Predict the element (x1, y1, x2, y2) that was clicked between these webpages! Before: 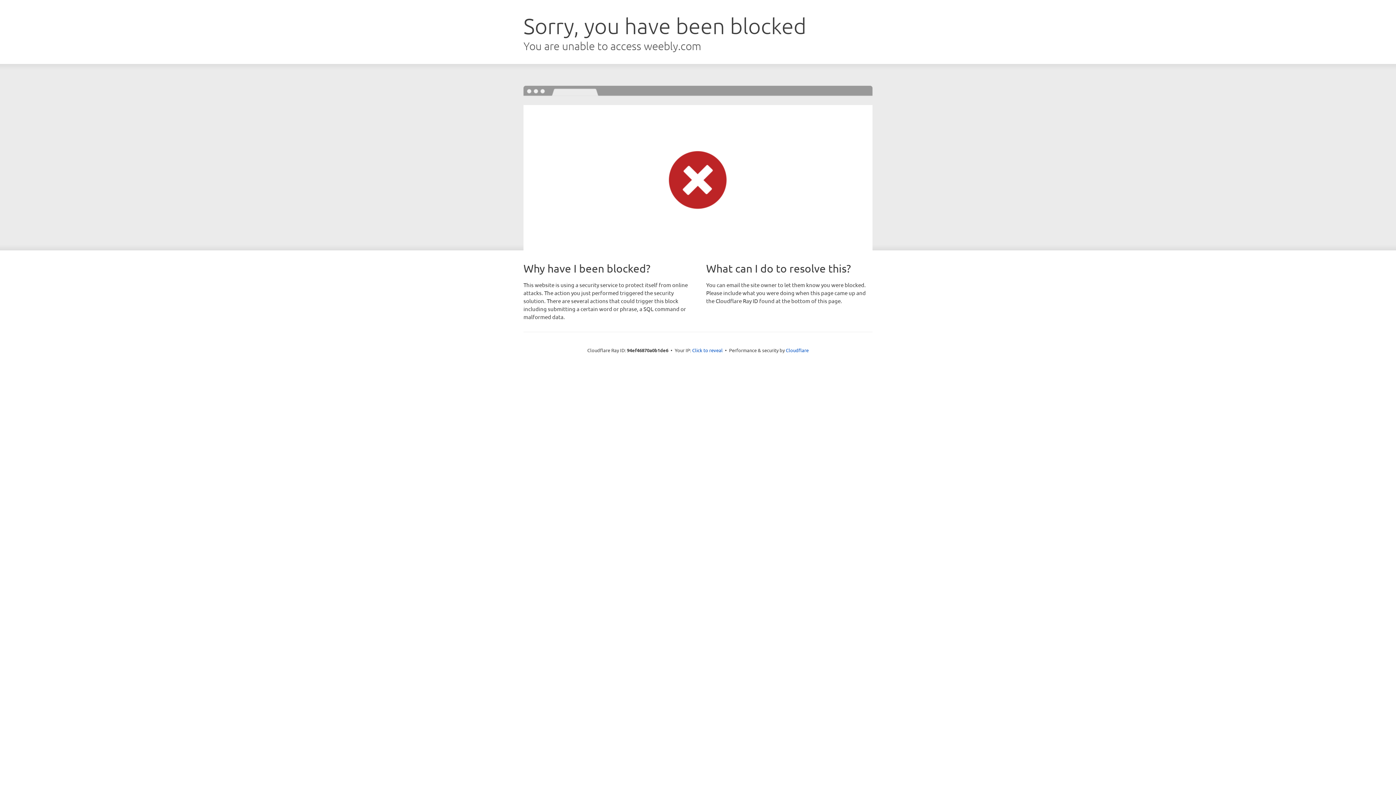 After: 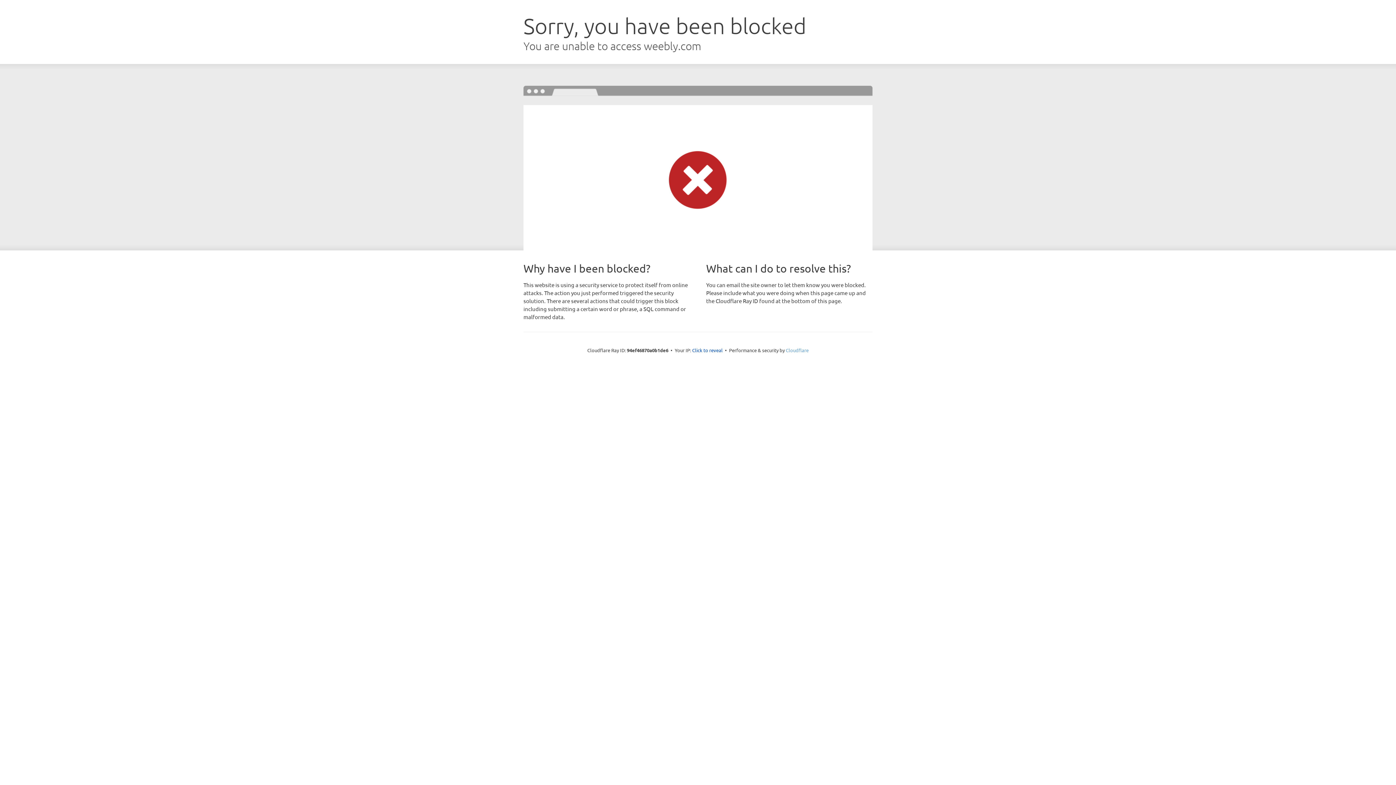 Action: label: Cloudflare bbox: (786, 347, 808, 353)